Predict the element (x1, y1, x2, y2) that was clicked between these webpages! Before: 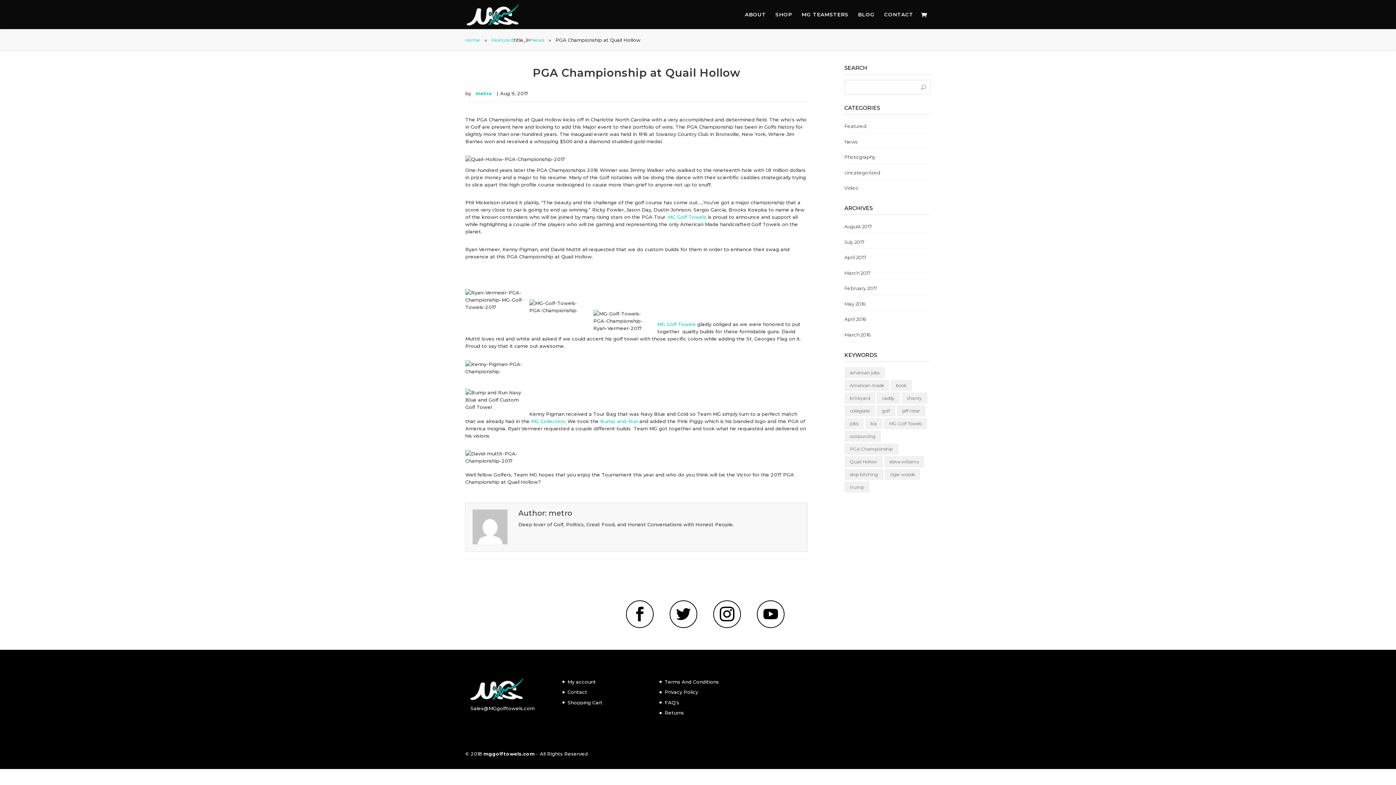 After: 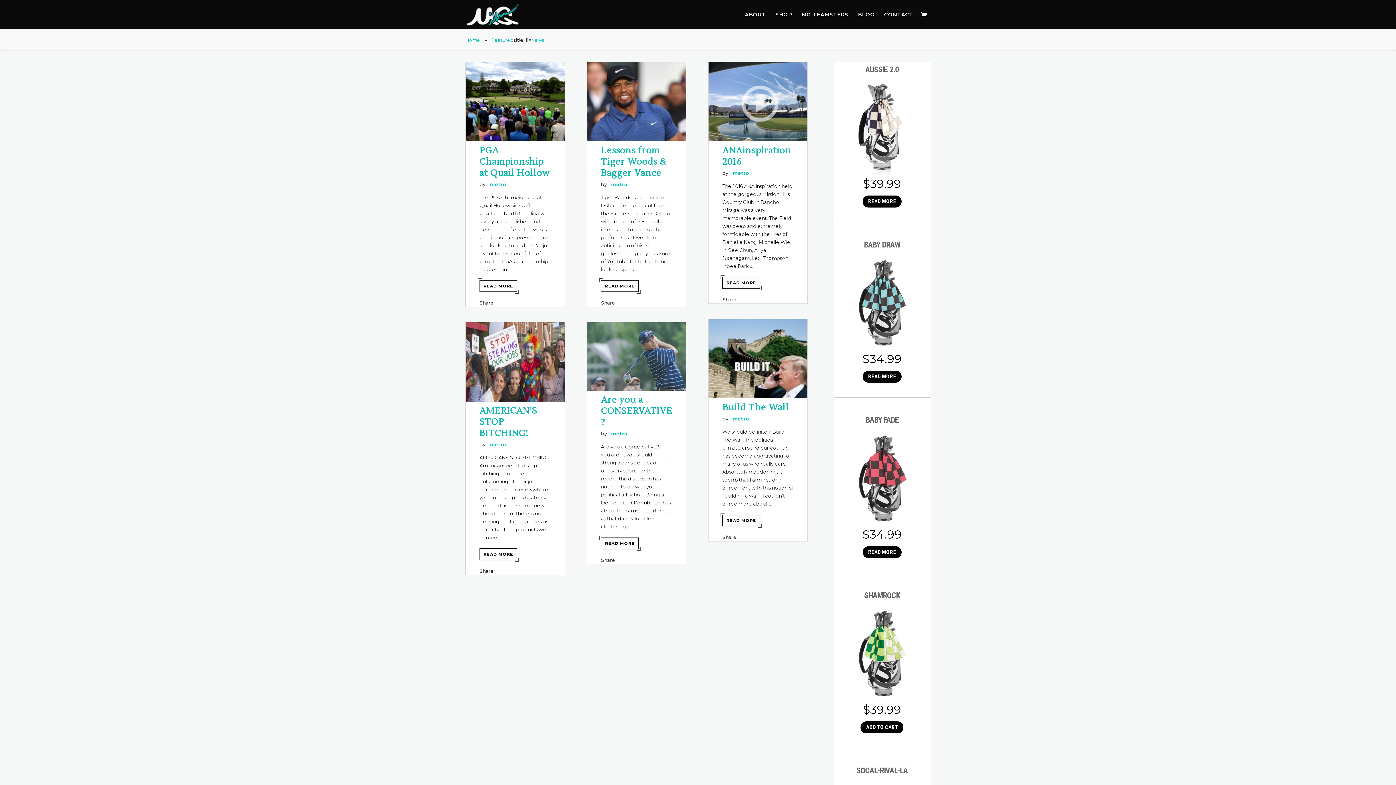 Action: label: News bbox: (844, 138, 857, 144)